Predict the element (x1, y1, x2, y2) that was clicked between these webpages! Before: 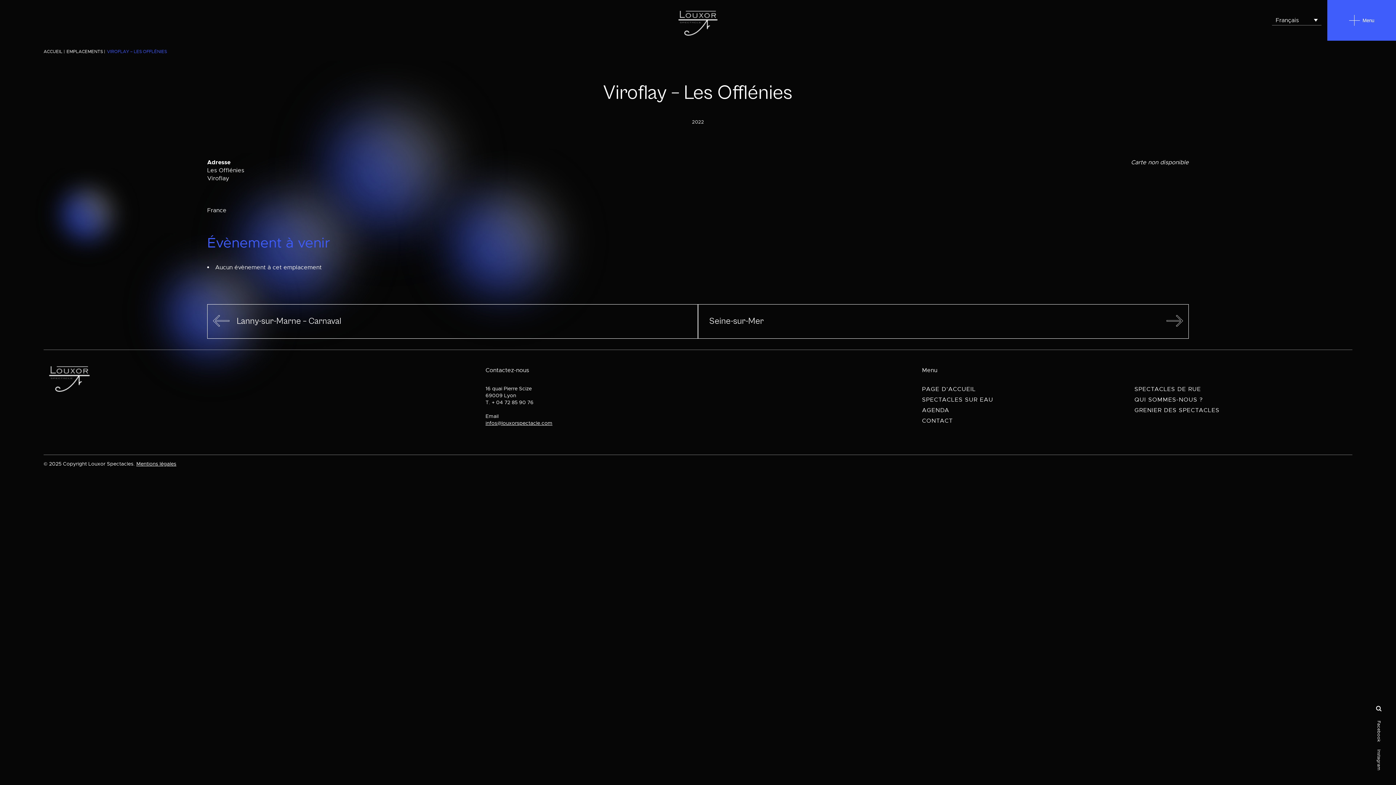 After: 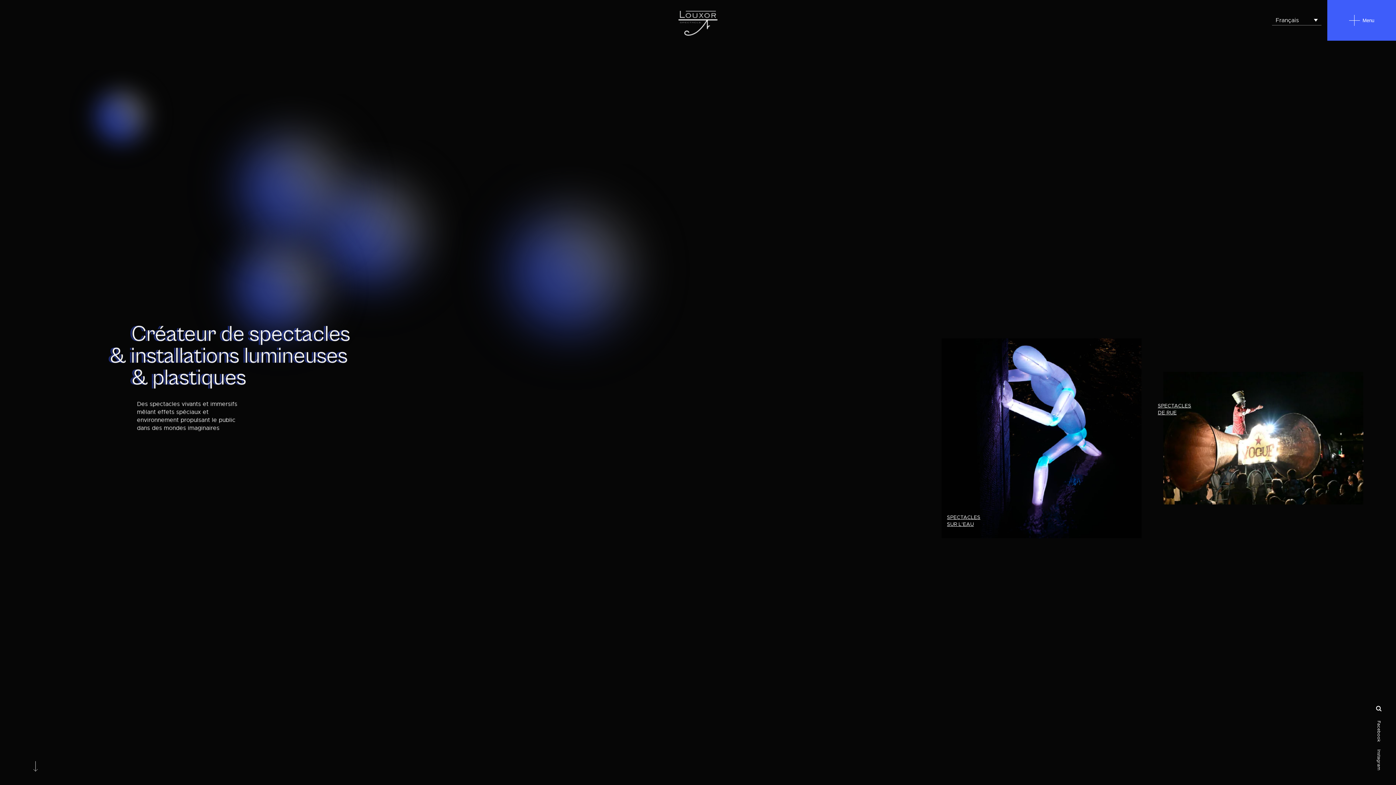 Action: label: PAGE D’ACCUEIL bbox: (922, 385, 976, 393)